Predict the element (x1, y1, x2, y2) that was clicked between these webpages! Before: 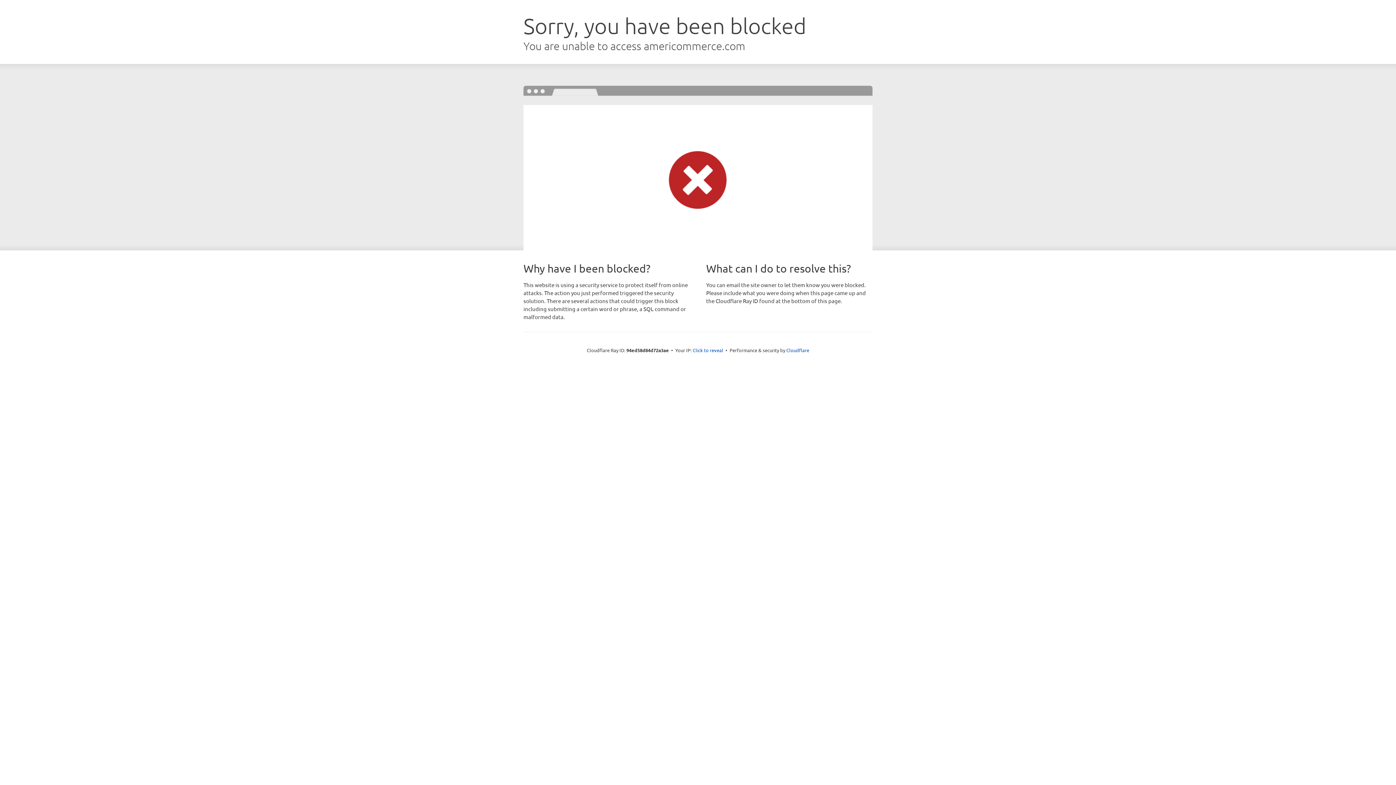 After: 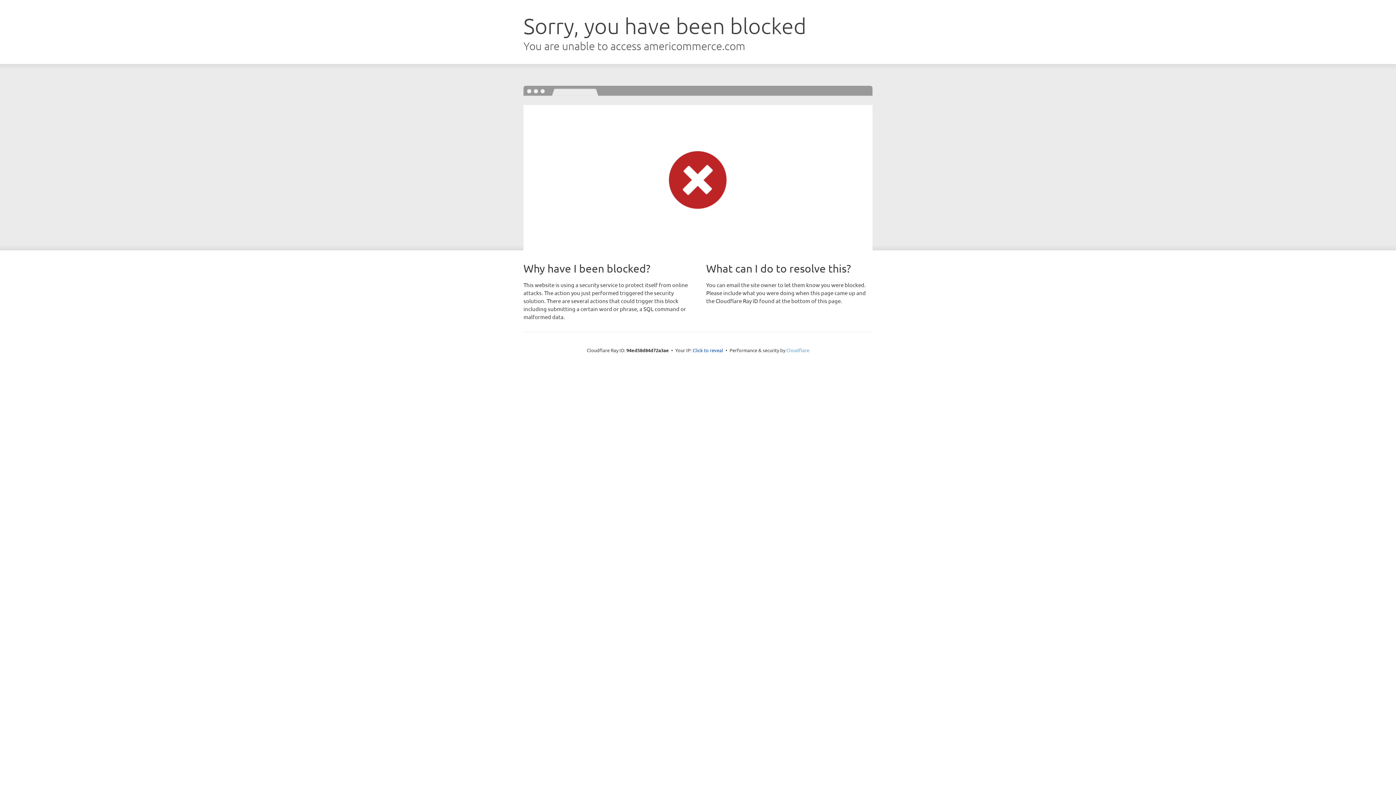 Action: bbox: (786, 347, 809, 353) label: Cloudflare